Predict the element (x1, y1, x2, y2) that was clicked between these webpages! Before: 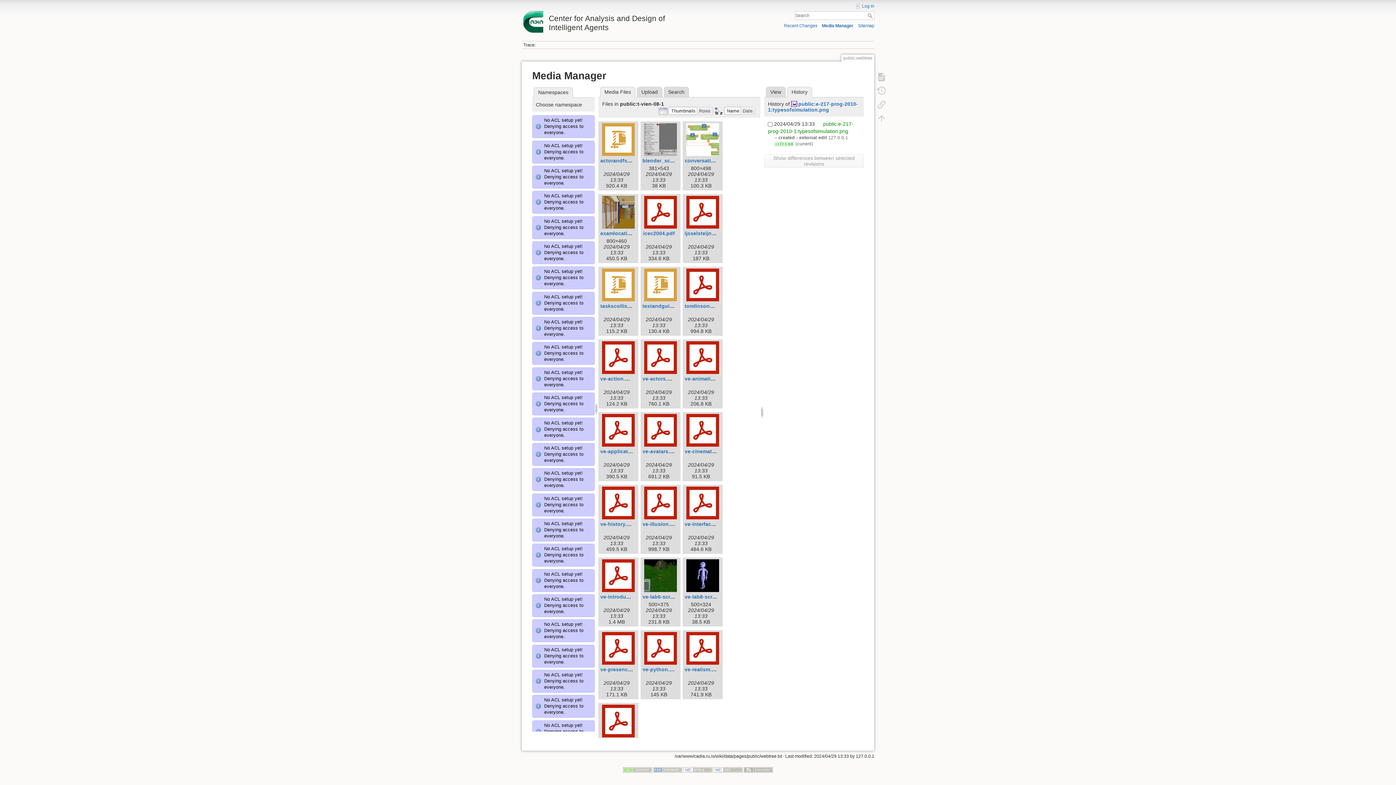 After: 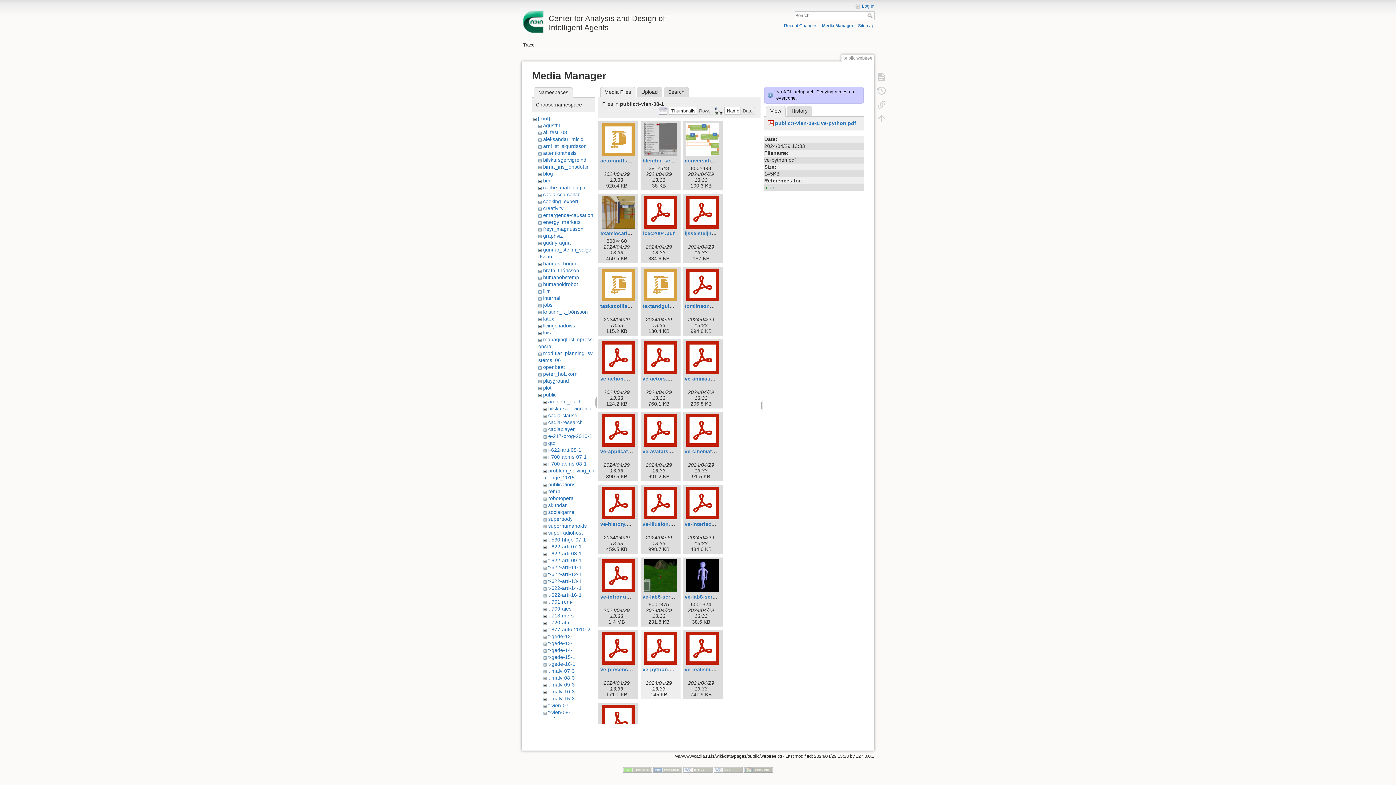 Action: bbox: (642, 632, 679, 665)